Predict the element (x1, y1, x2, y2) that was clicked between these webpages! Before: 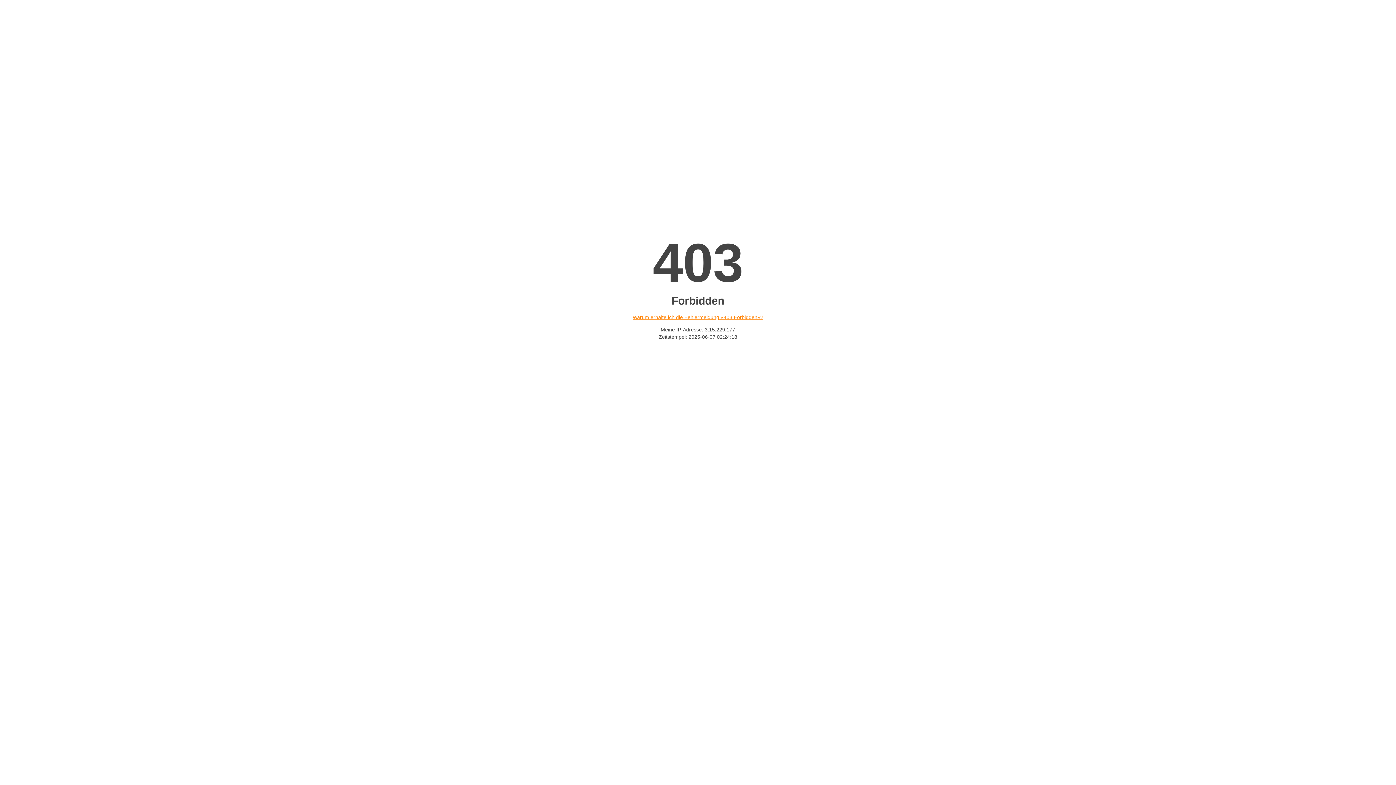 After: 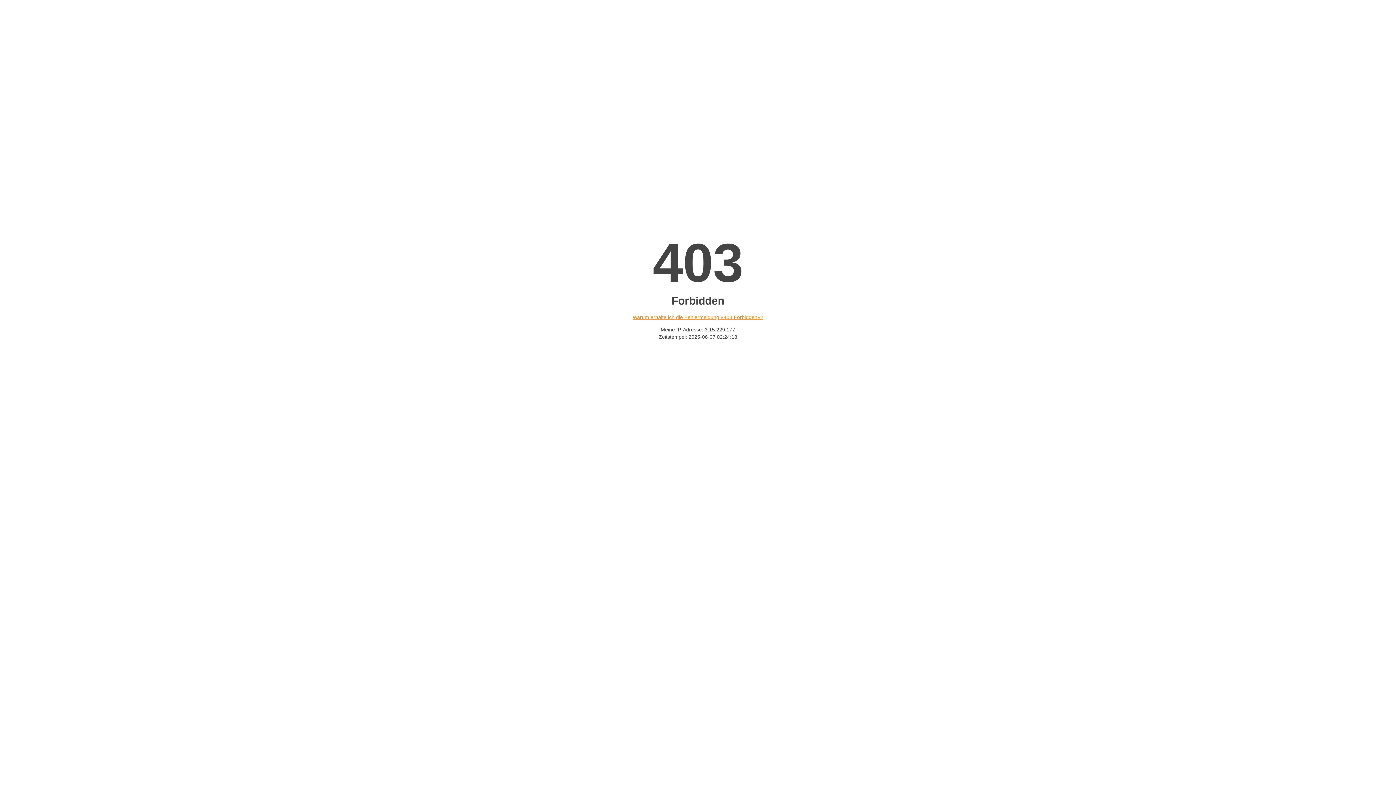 Action: label: Warum erhalte ich die Fehlermeldung «403 Forbidden»? bbox: (632, 314, 763, 320)